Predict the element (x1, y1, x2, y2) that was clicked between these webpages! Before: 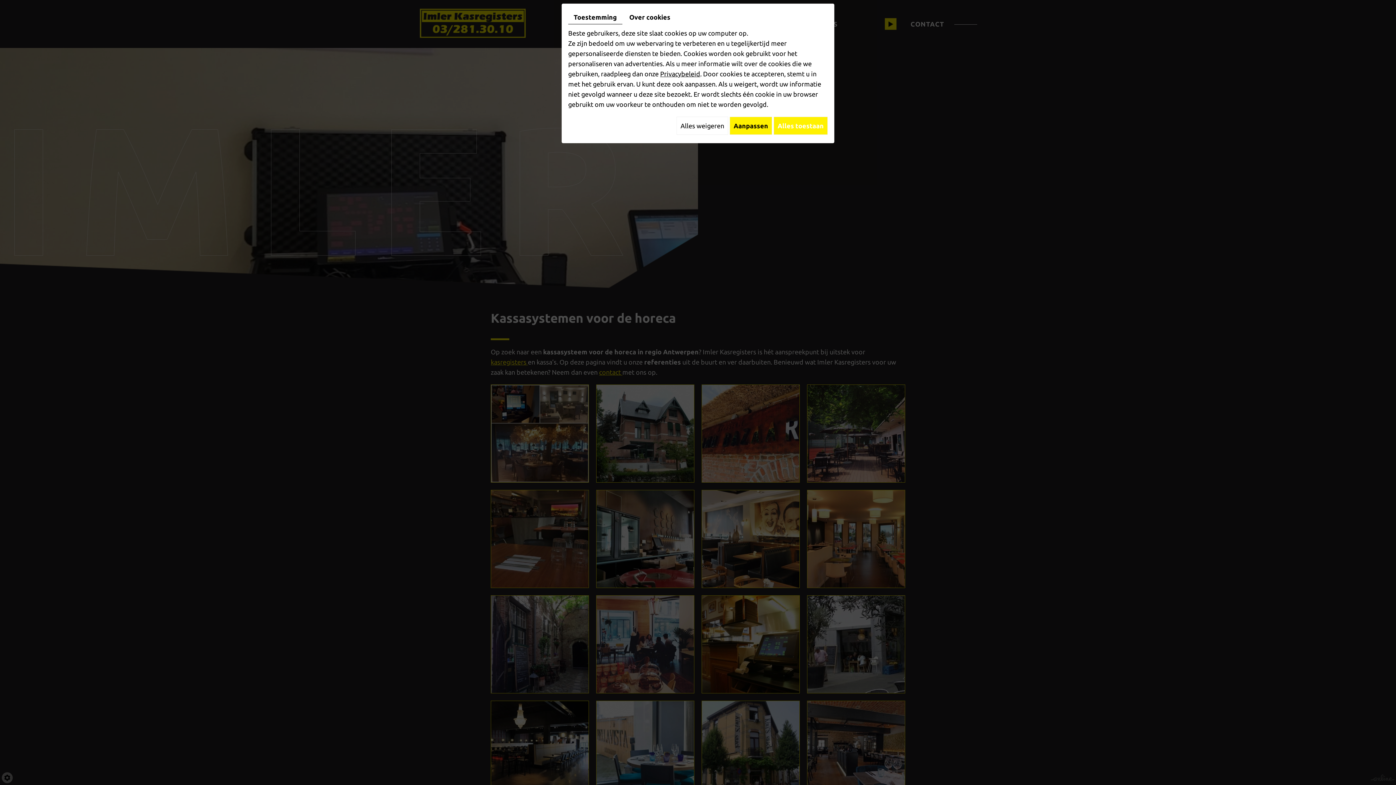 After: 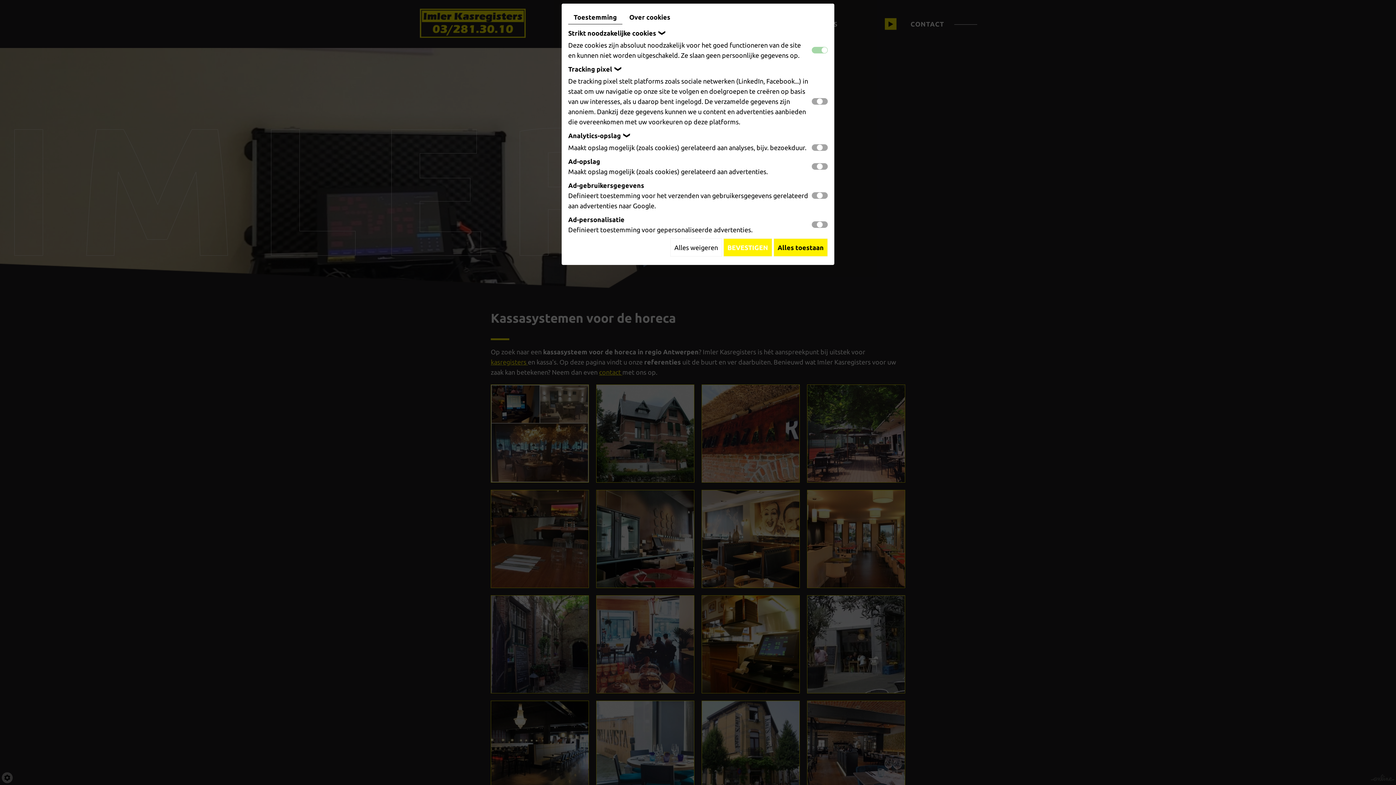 Action: label: Aanpassen bbox: (729, 116, 772, 134)